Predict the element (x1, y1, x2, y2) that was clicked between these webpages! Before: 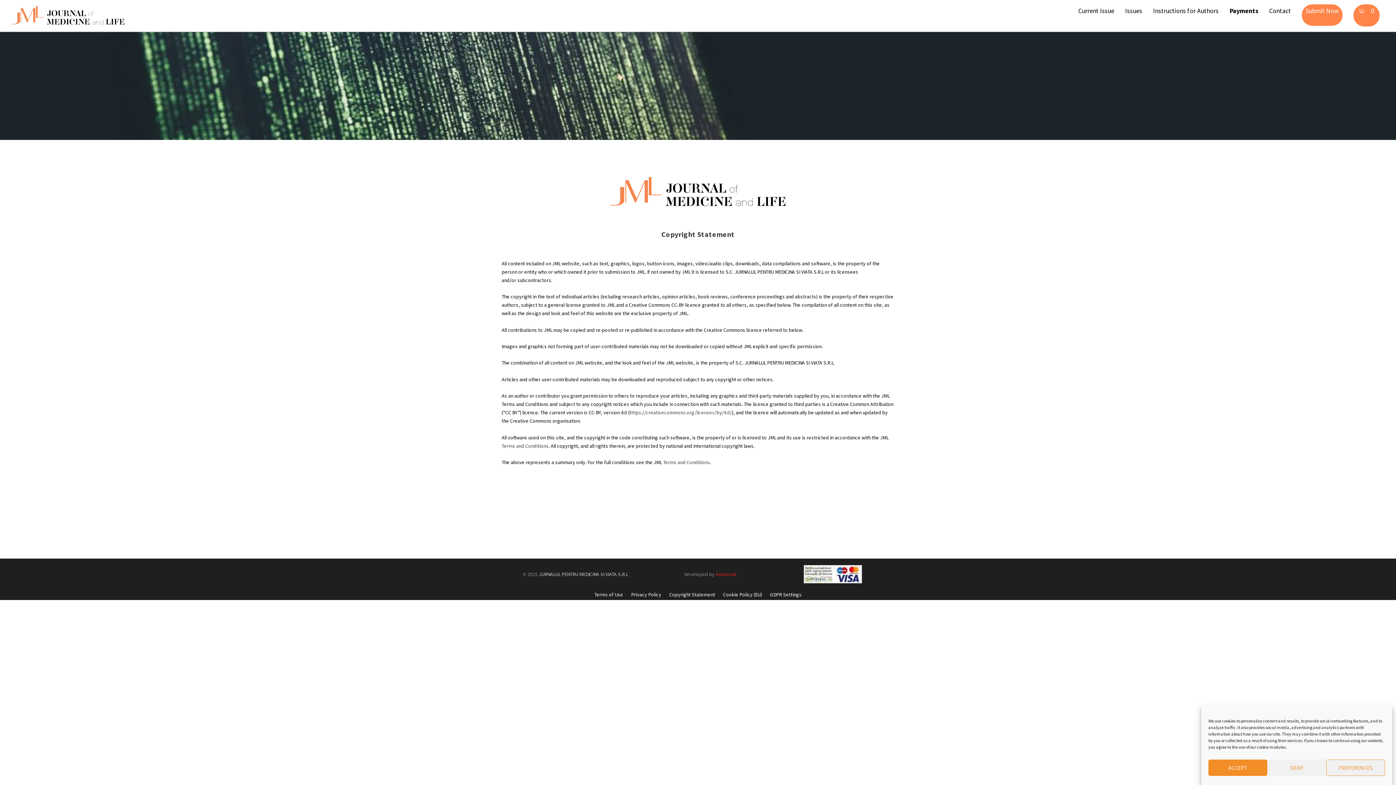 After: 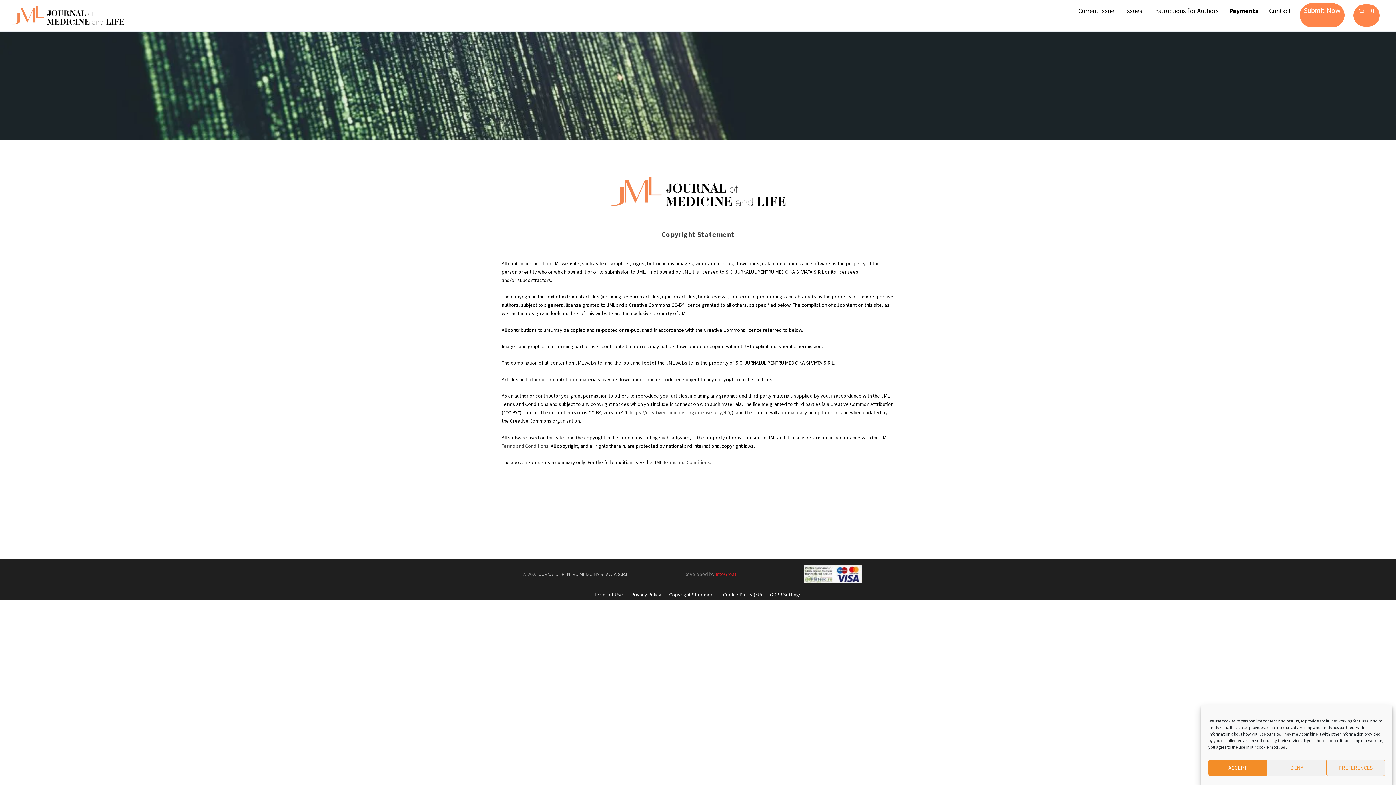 Action: label: Submit Now bbox: (1302, 4, 1342, 25)